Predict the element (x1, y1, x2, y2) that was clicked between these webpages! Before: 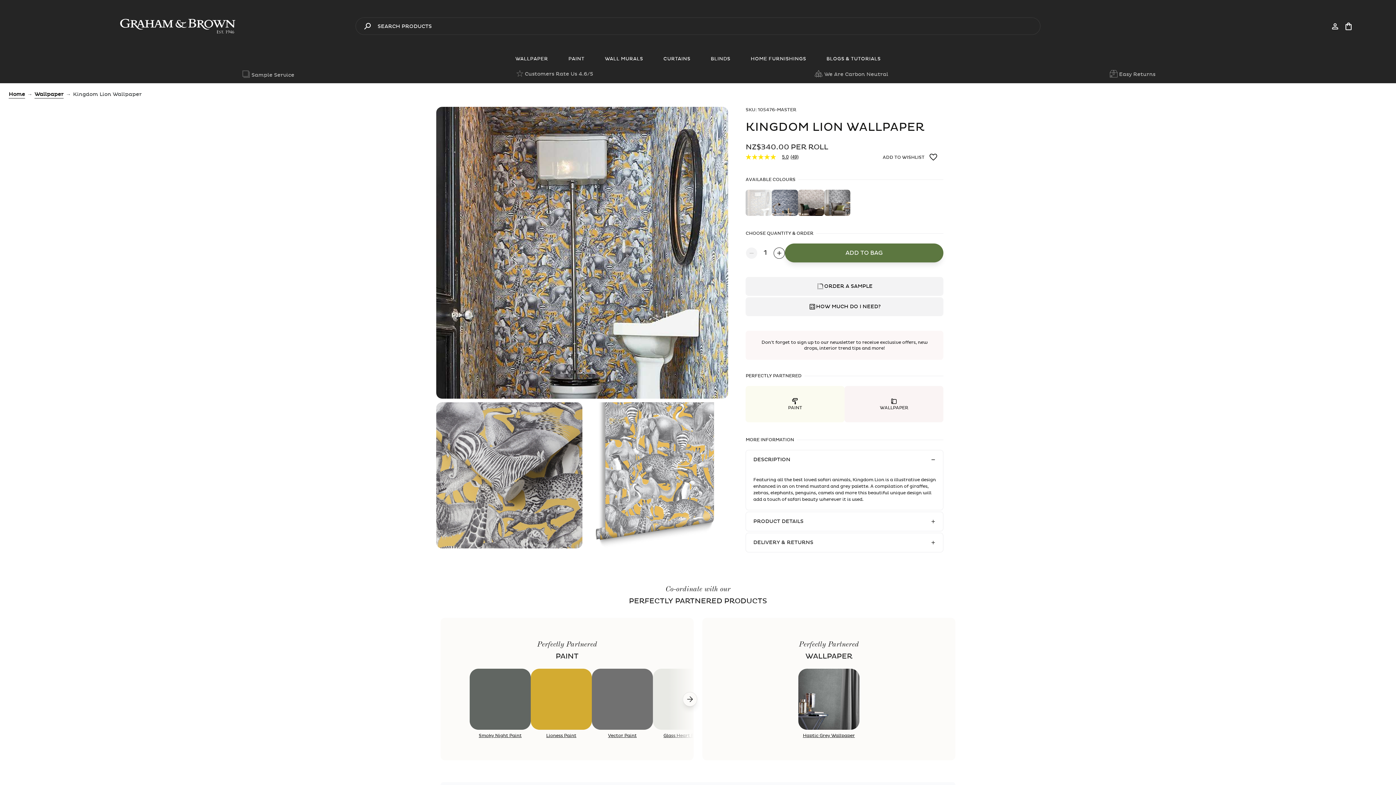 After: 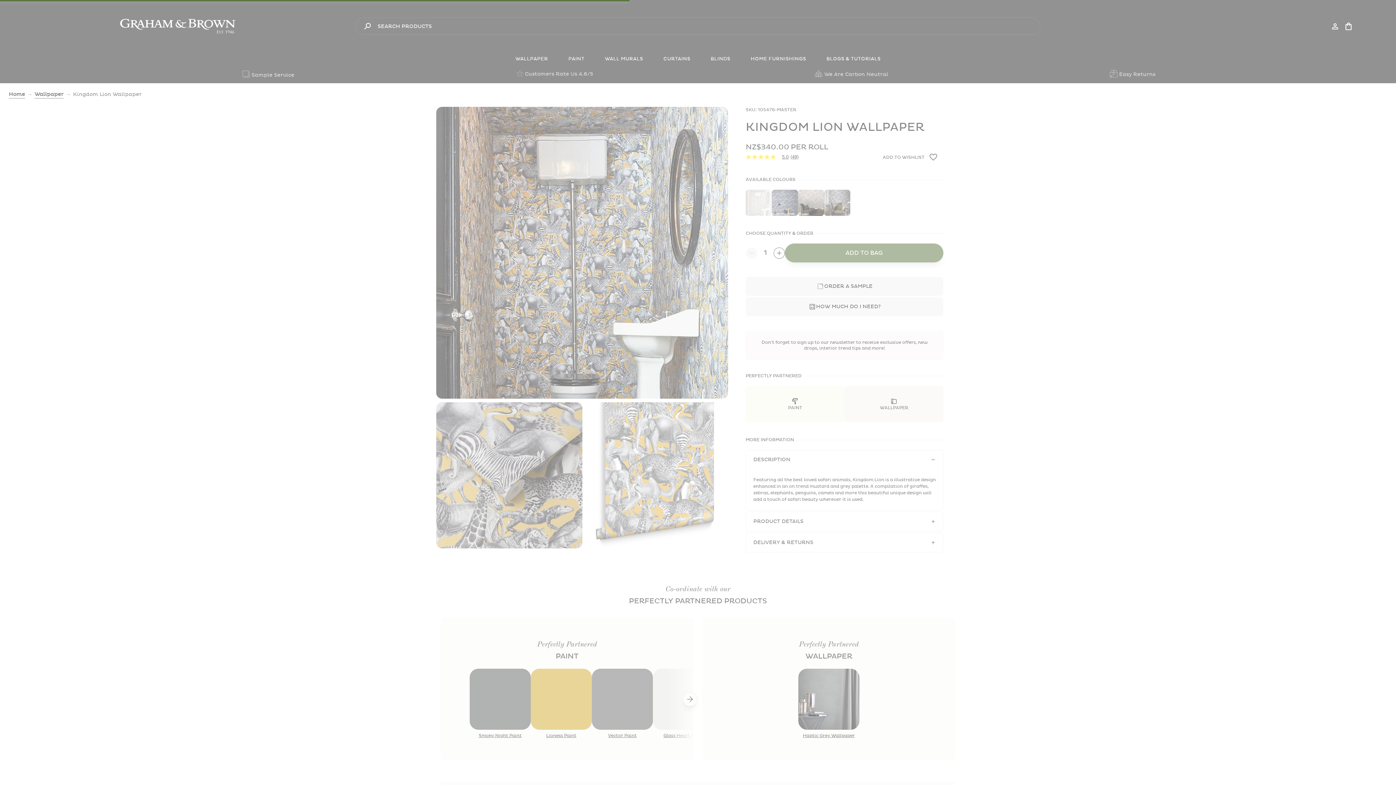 Action: label: Add to Bag bbox: (785, 243, 943, 262)